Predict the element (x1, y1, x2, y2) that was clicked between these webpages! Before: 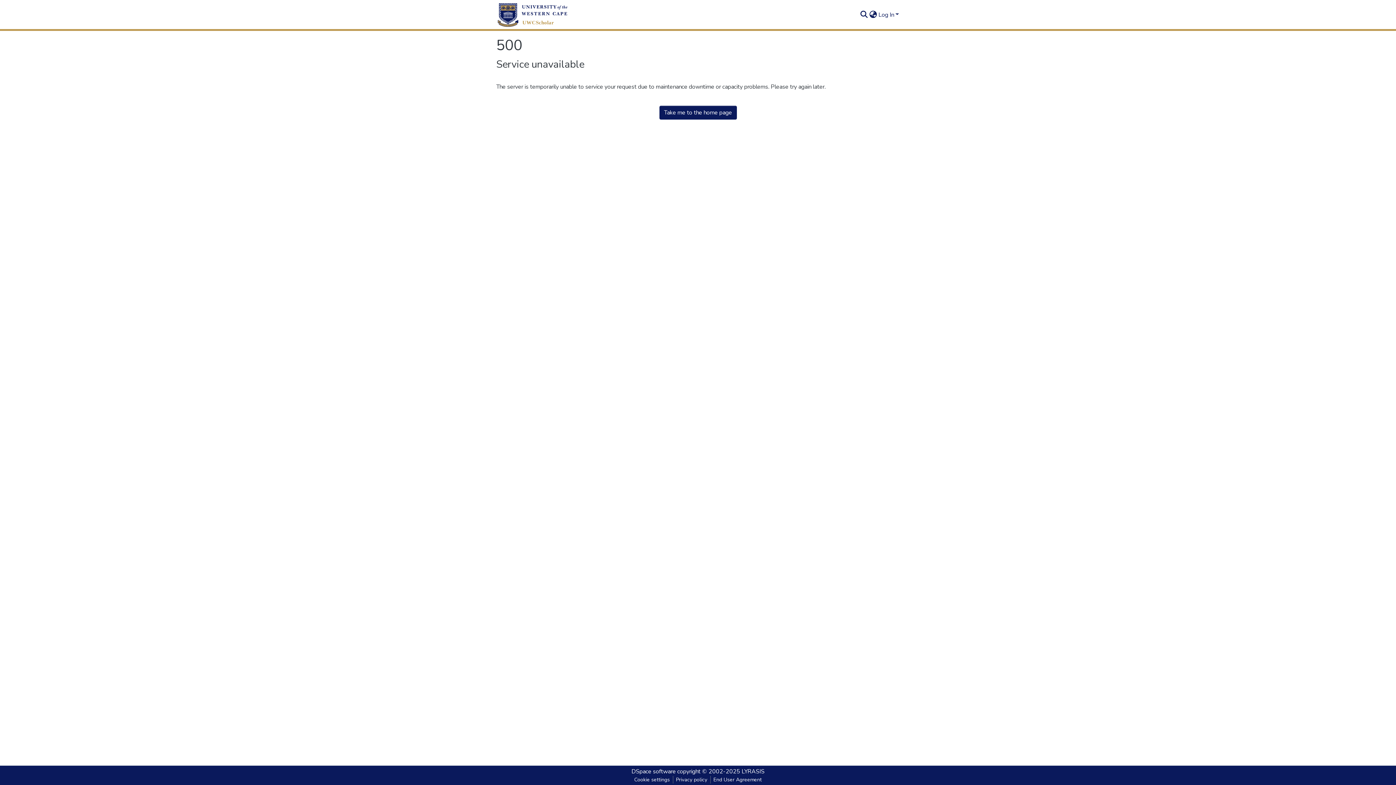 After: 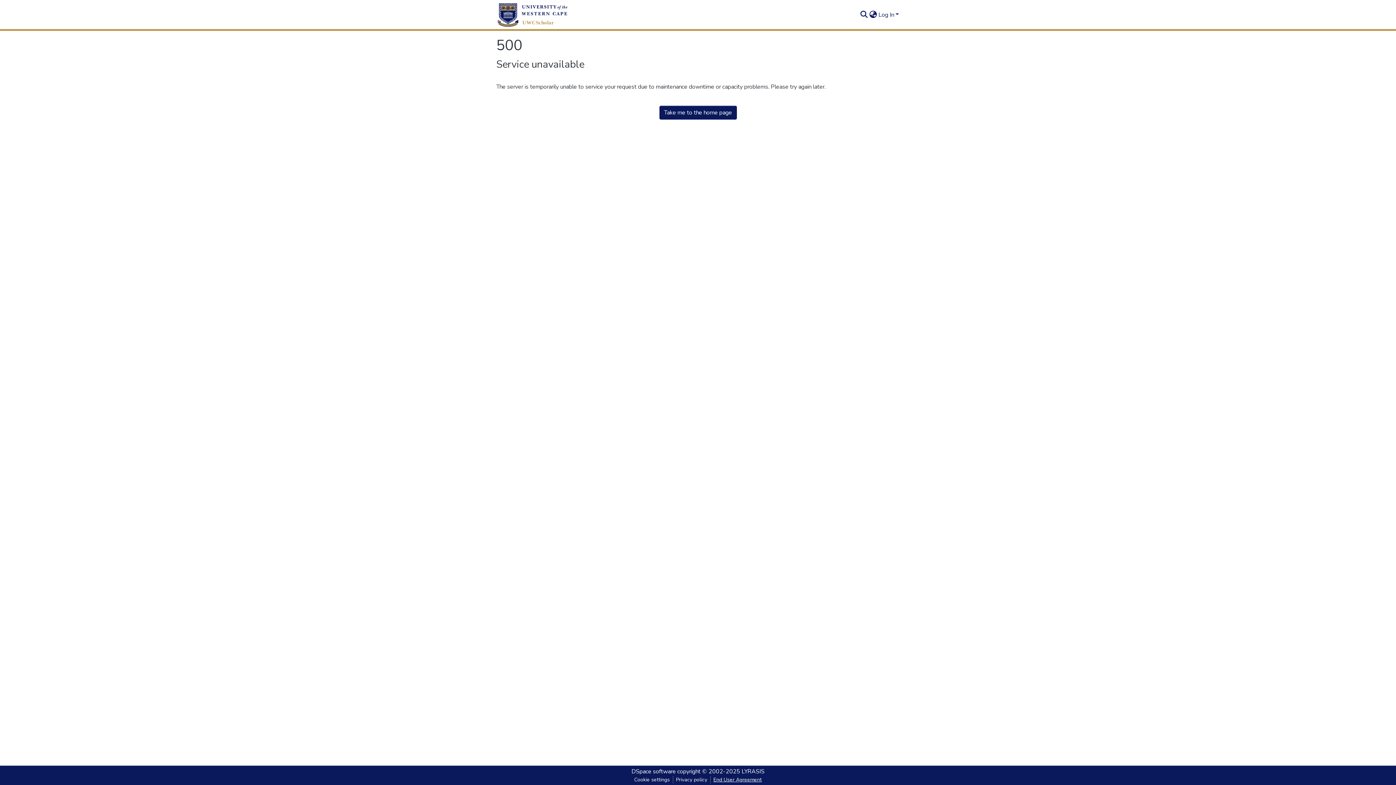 Action: bbox: (710, 776, 764, 784) label: End User Agreement